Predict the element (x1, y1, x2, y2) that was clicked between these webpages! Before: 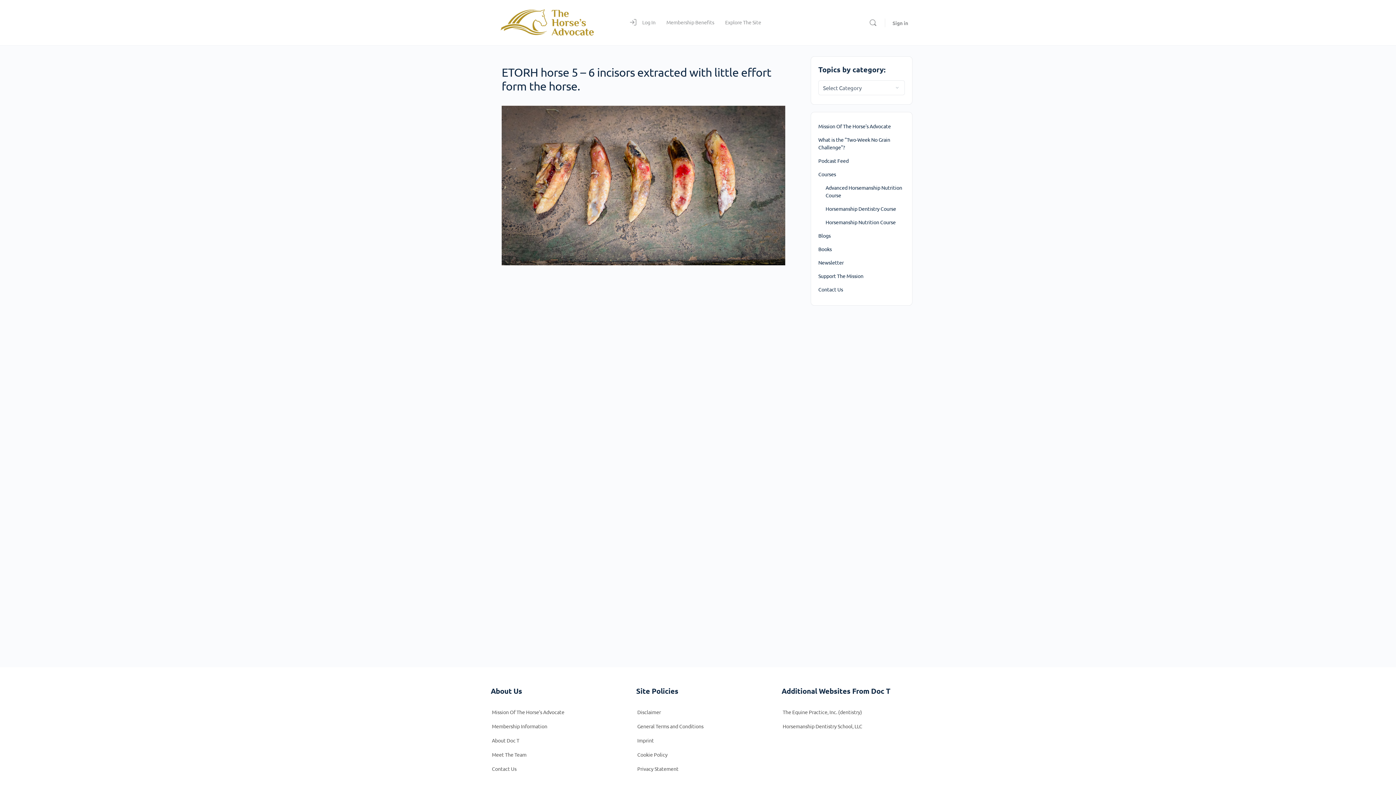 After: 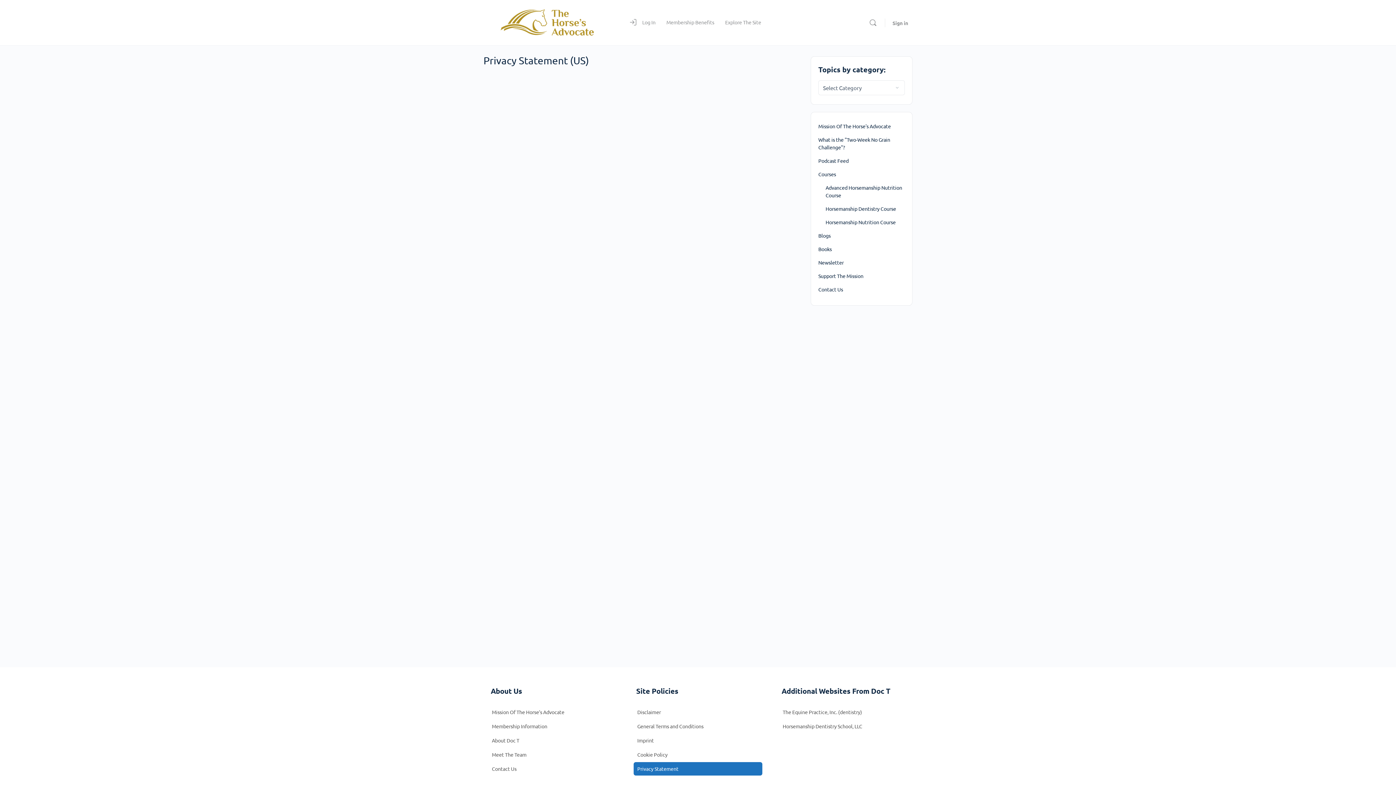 Action: label: Privacy Statement bbox: (633, 762, 762, 776)